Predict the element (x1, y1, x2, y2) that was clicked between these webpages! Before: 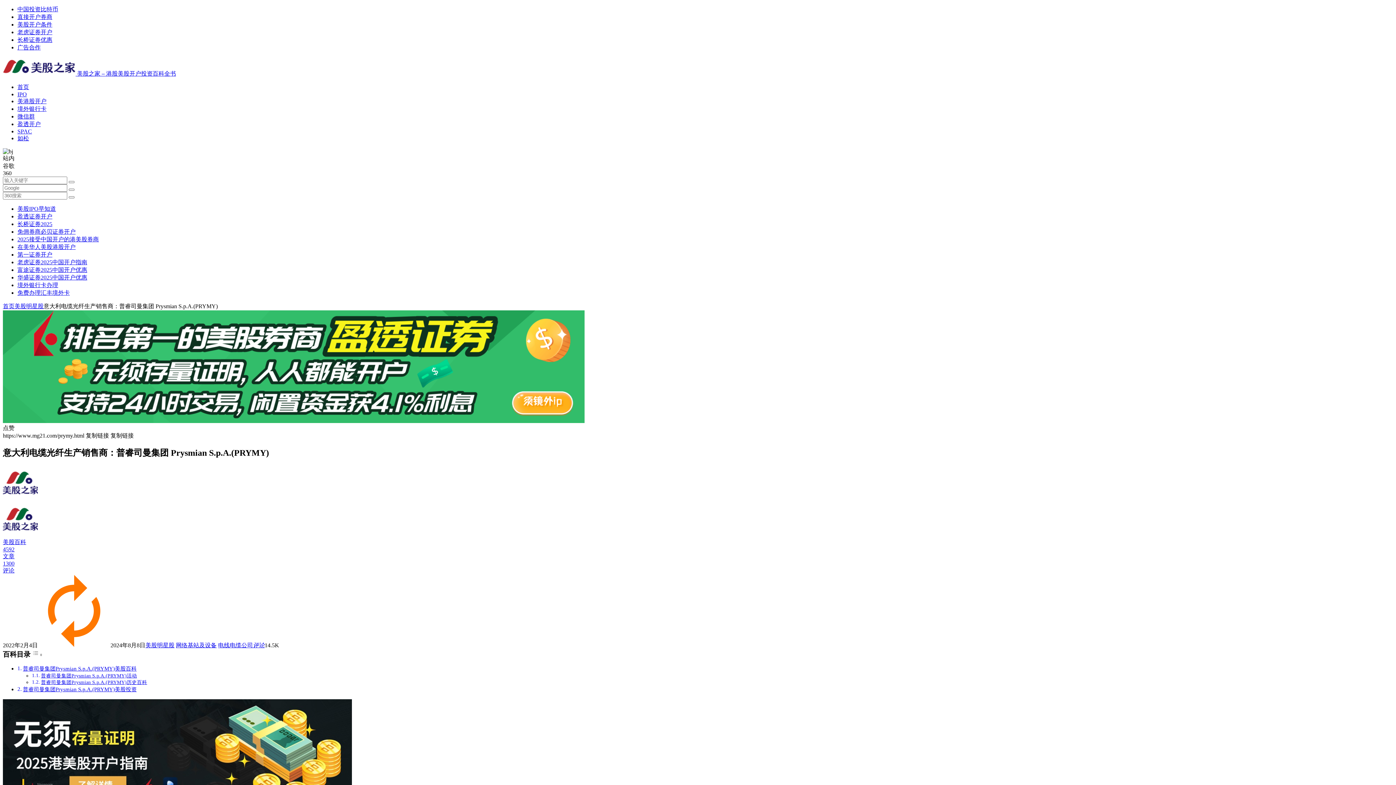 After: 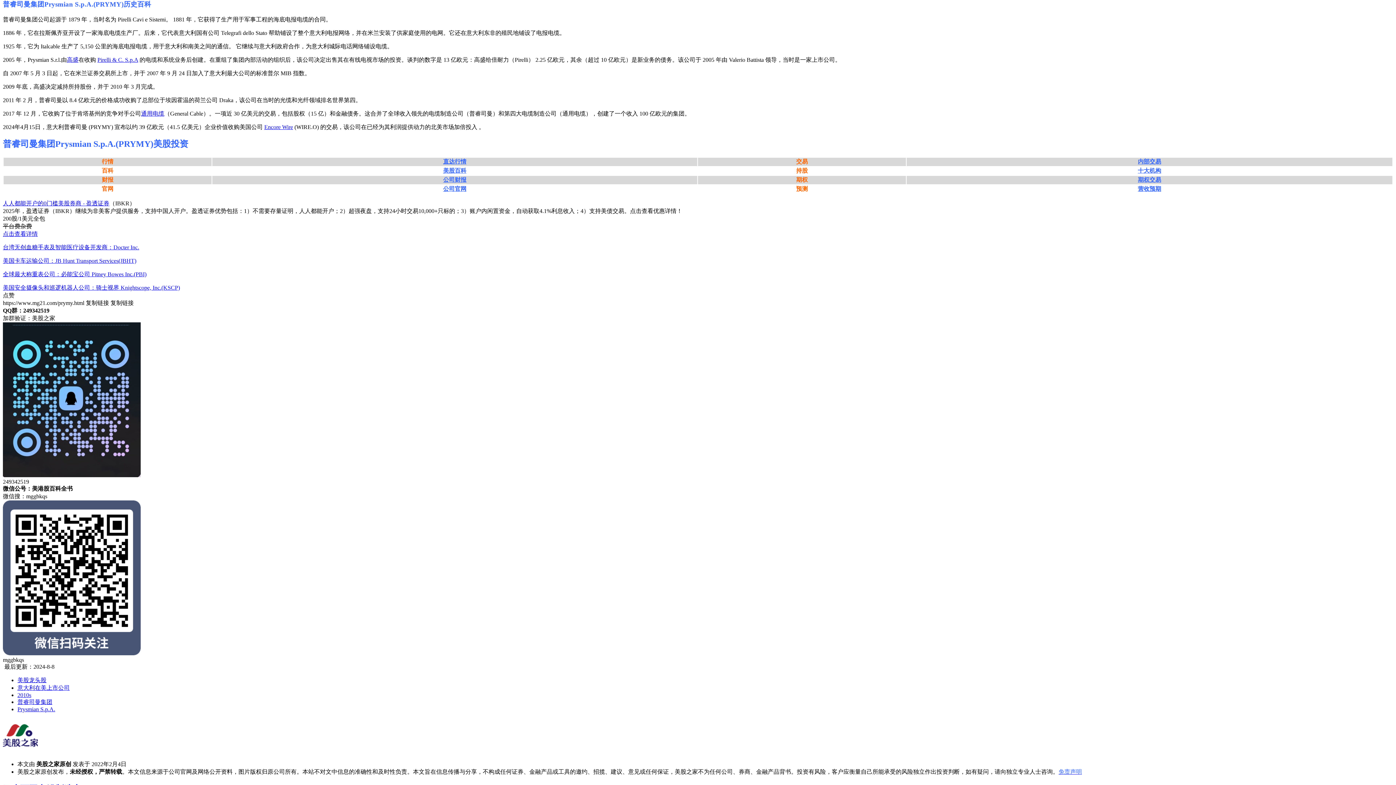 Action: bbox: (40, 679, 147, 685) label: 普睿司曼集团Prysmian S.p.A.(PRYMY)历史百科